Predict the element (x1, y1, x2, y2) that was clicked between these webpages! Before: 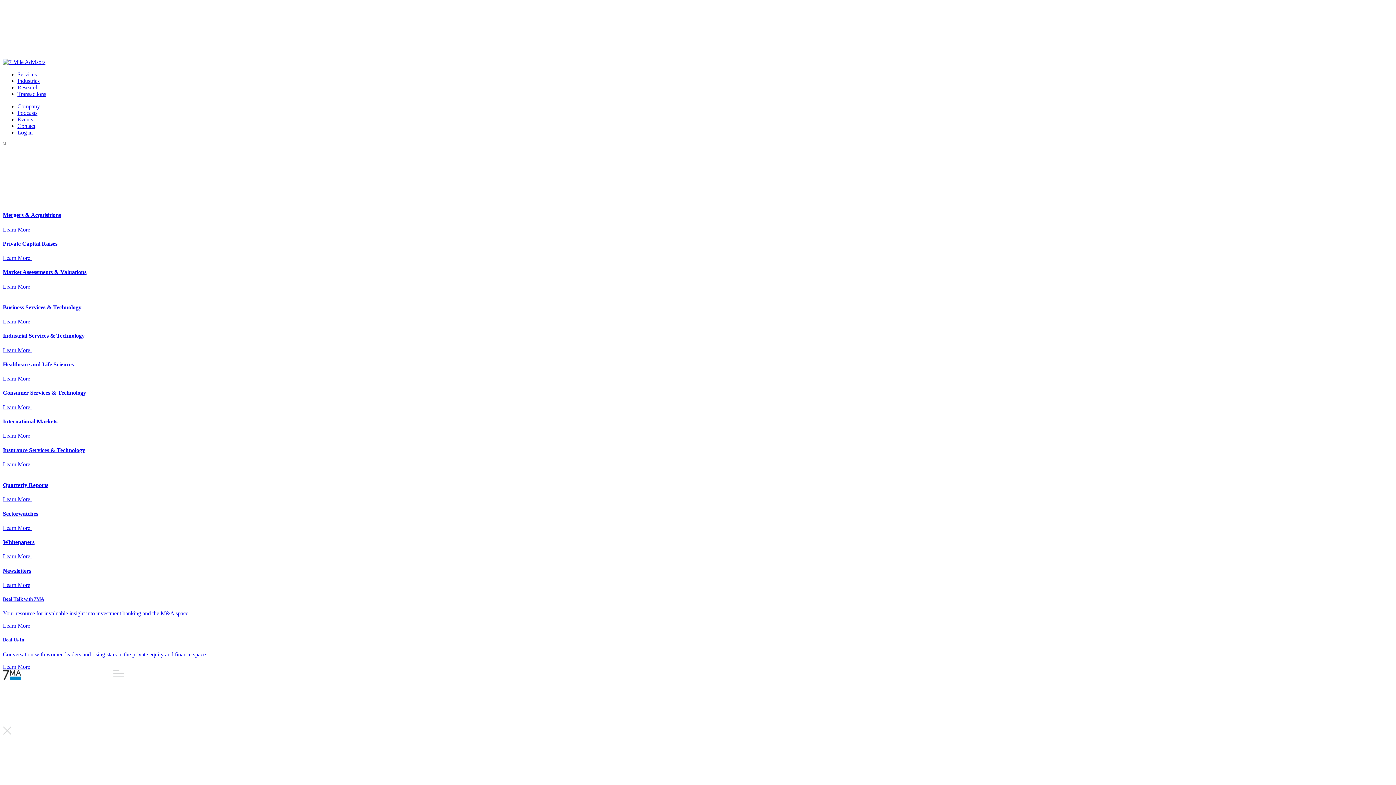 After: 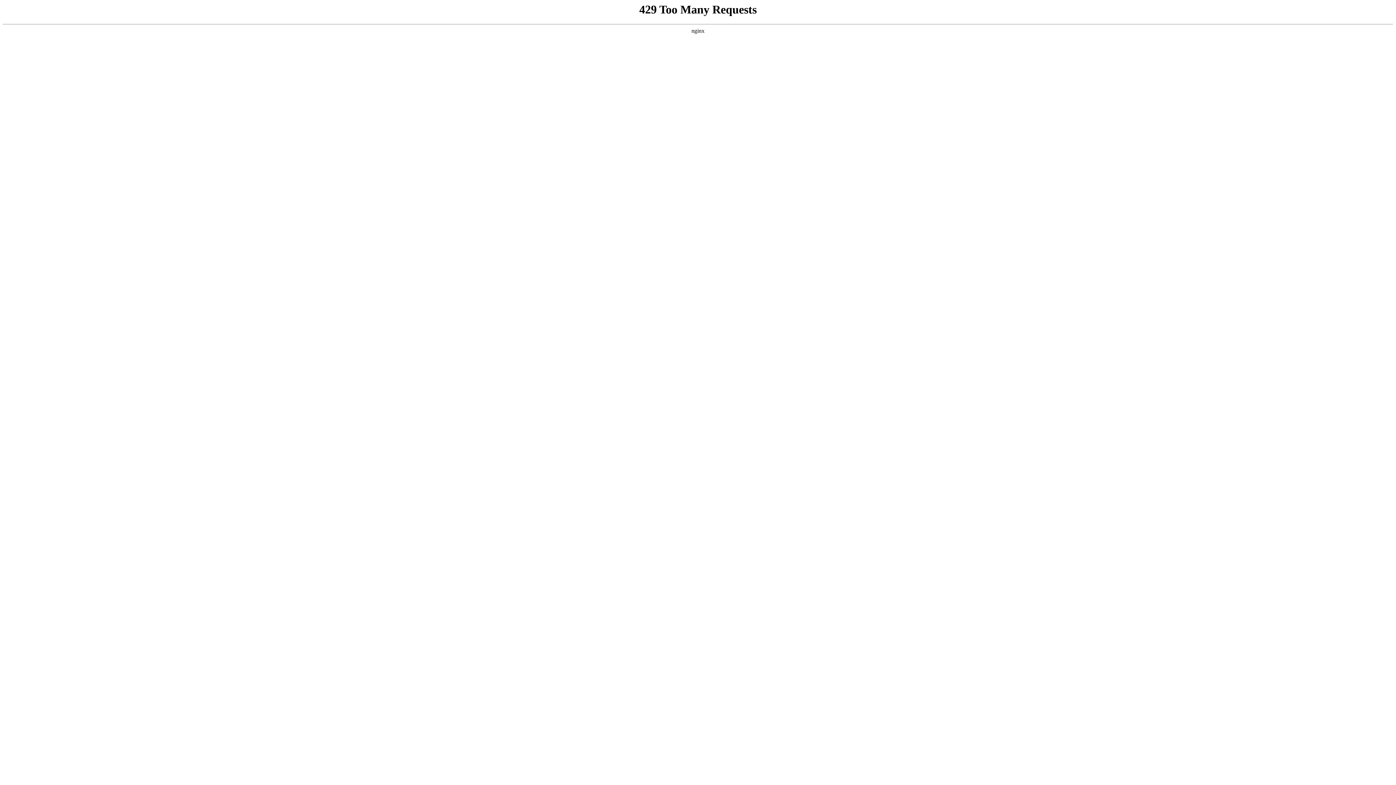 Action: label: Industries bbox: (17, 77, 39, 84)